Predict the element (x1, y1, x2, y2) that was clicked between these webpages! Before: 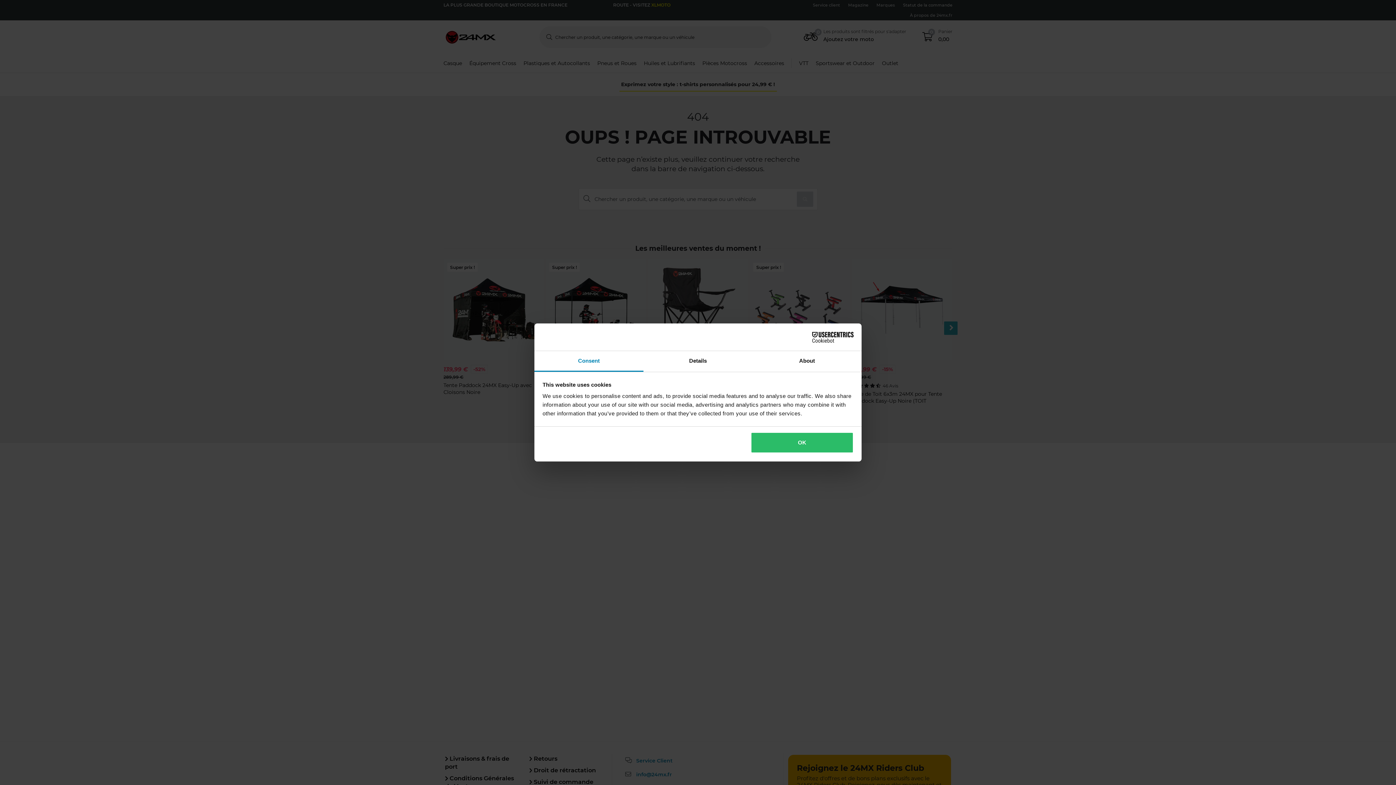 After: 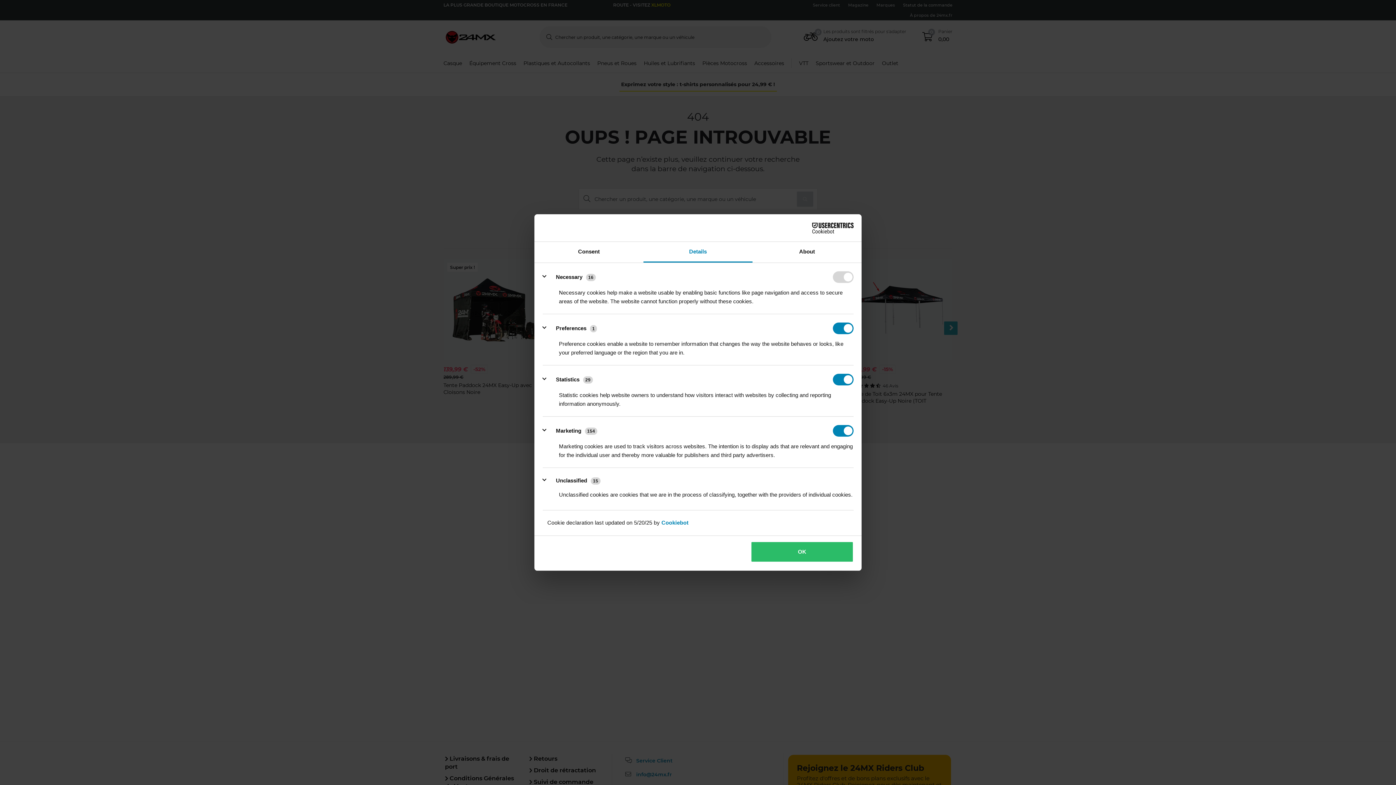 Action: bbox: (643, 351, 752, 372) label: Details